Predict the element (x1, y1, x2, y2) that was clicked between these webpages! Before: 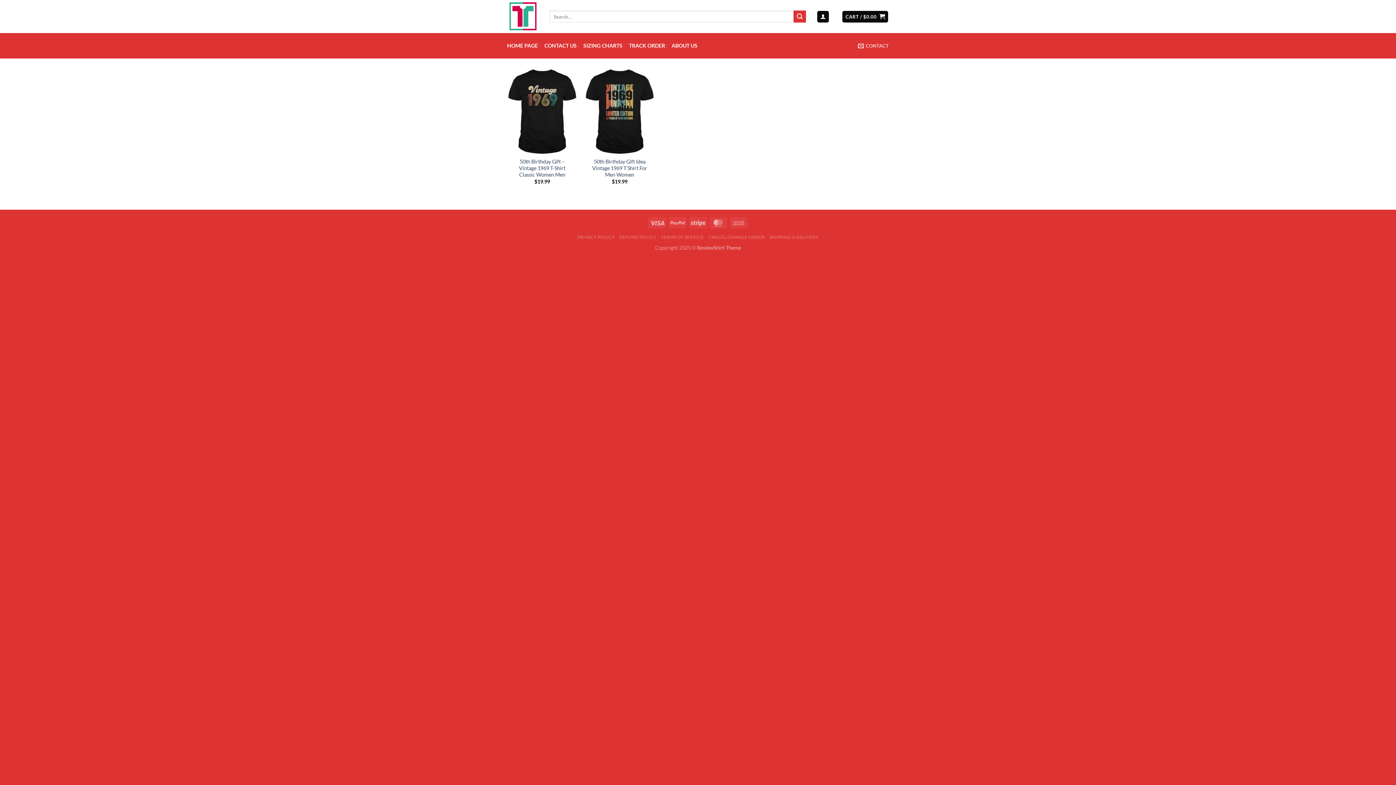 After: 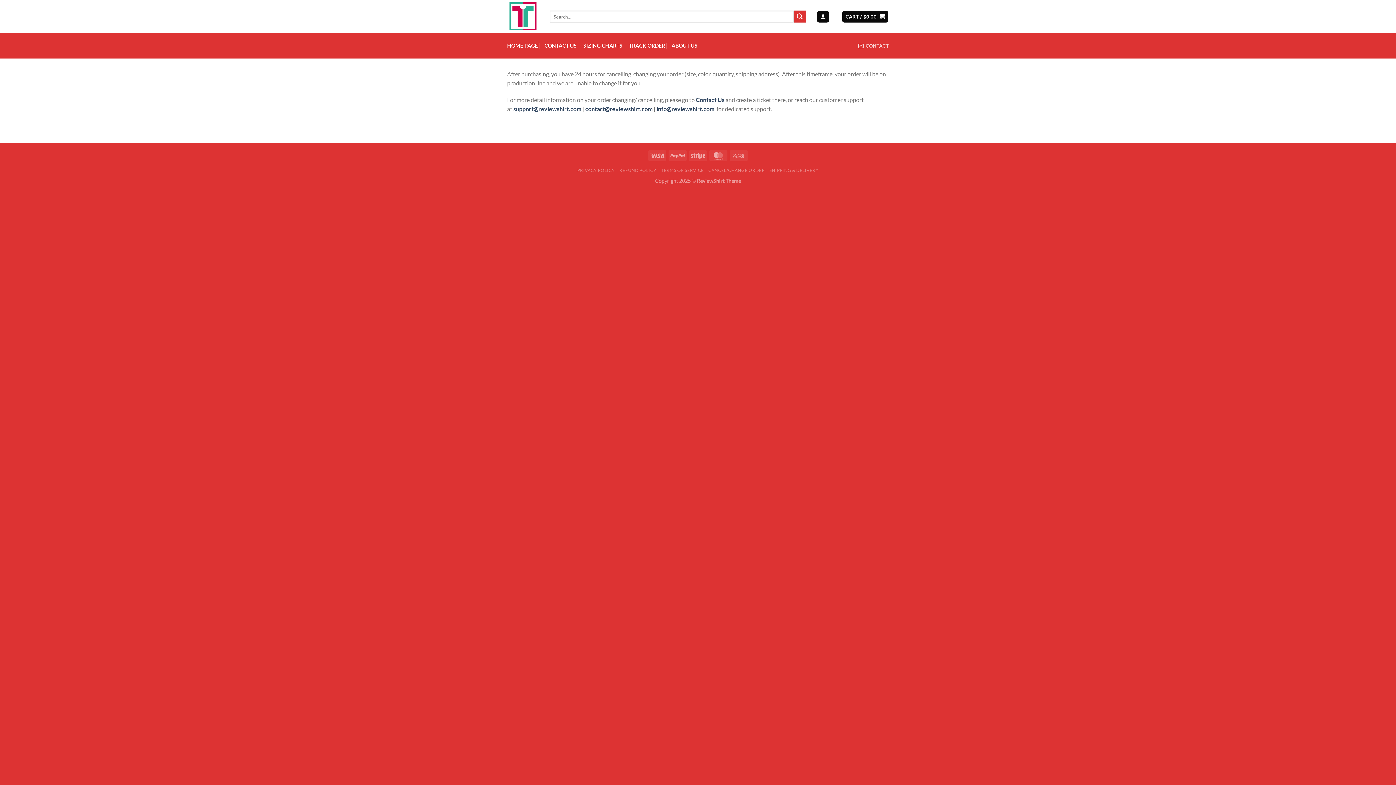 Action: bbox: (708, 234, 765, 240) label: CANCEL/CHANGE ORDER